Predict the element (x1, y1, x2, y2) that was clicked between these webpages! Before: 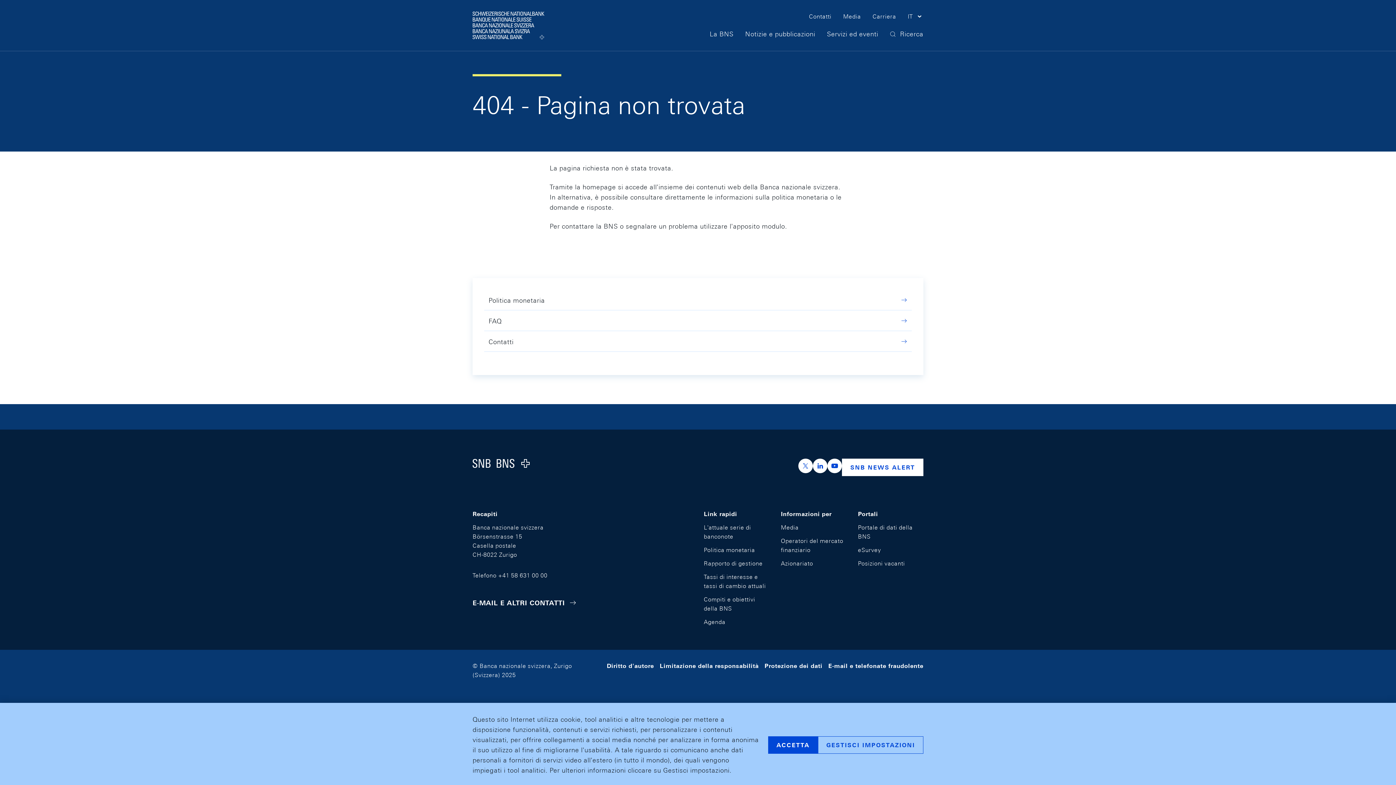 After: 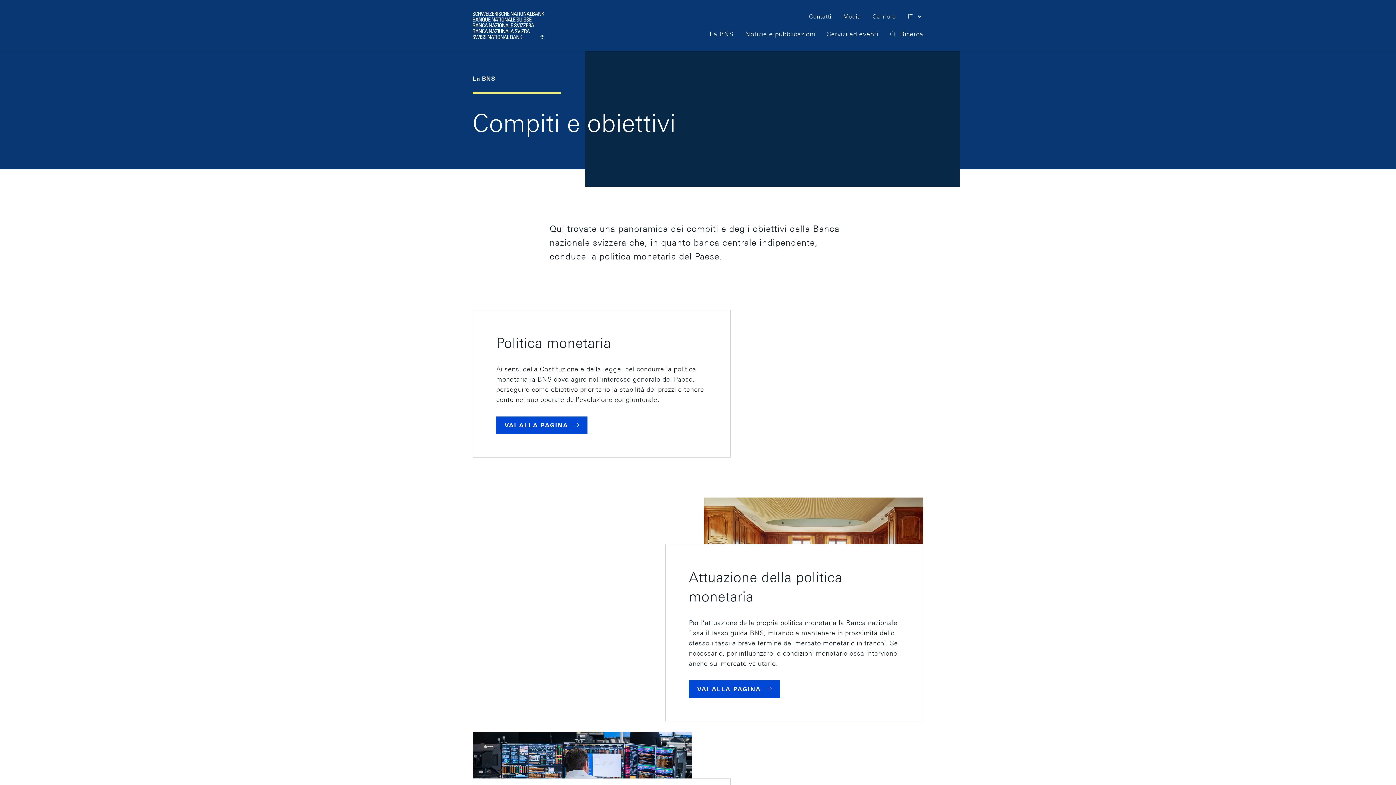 Action: bbox: (701, 592, 771, 615) label: Compiti e obiettivi della BNS